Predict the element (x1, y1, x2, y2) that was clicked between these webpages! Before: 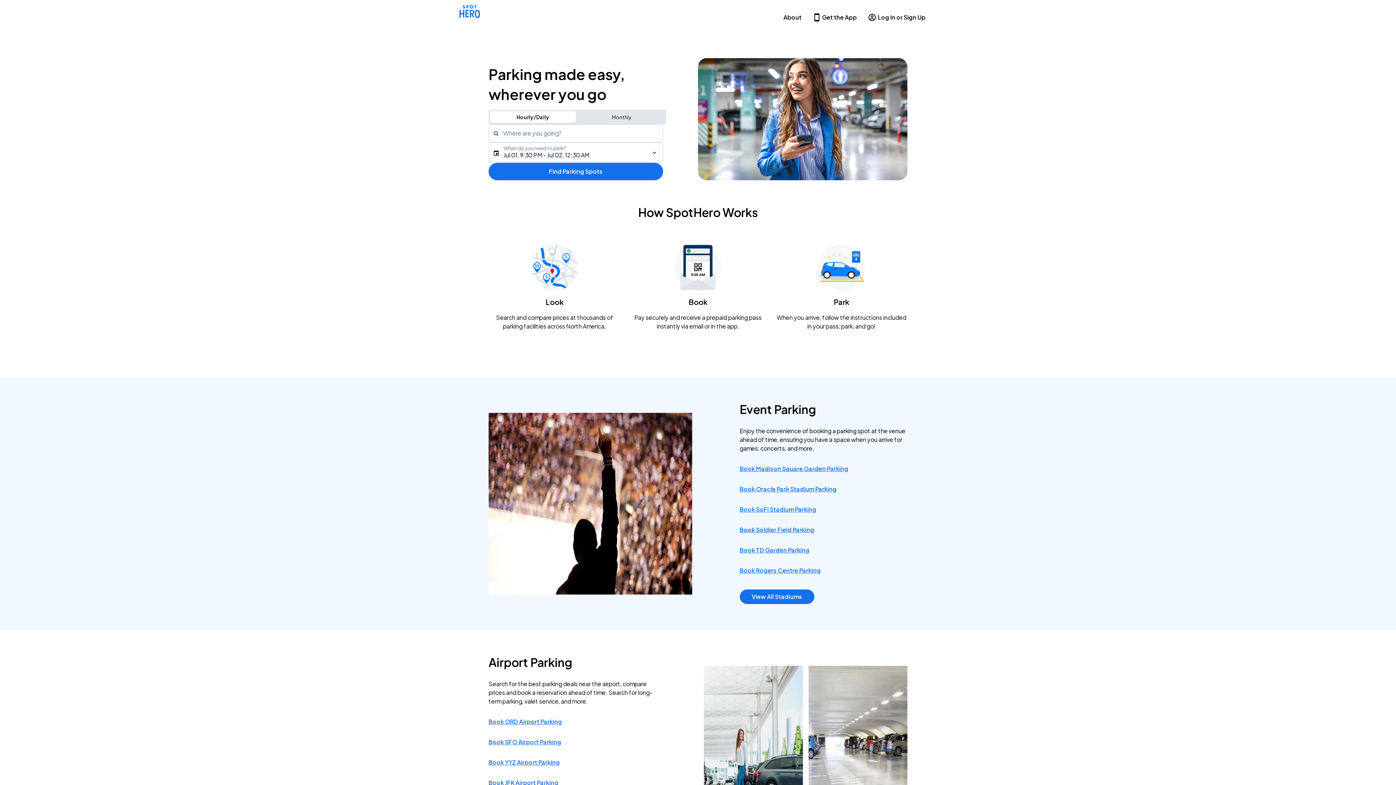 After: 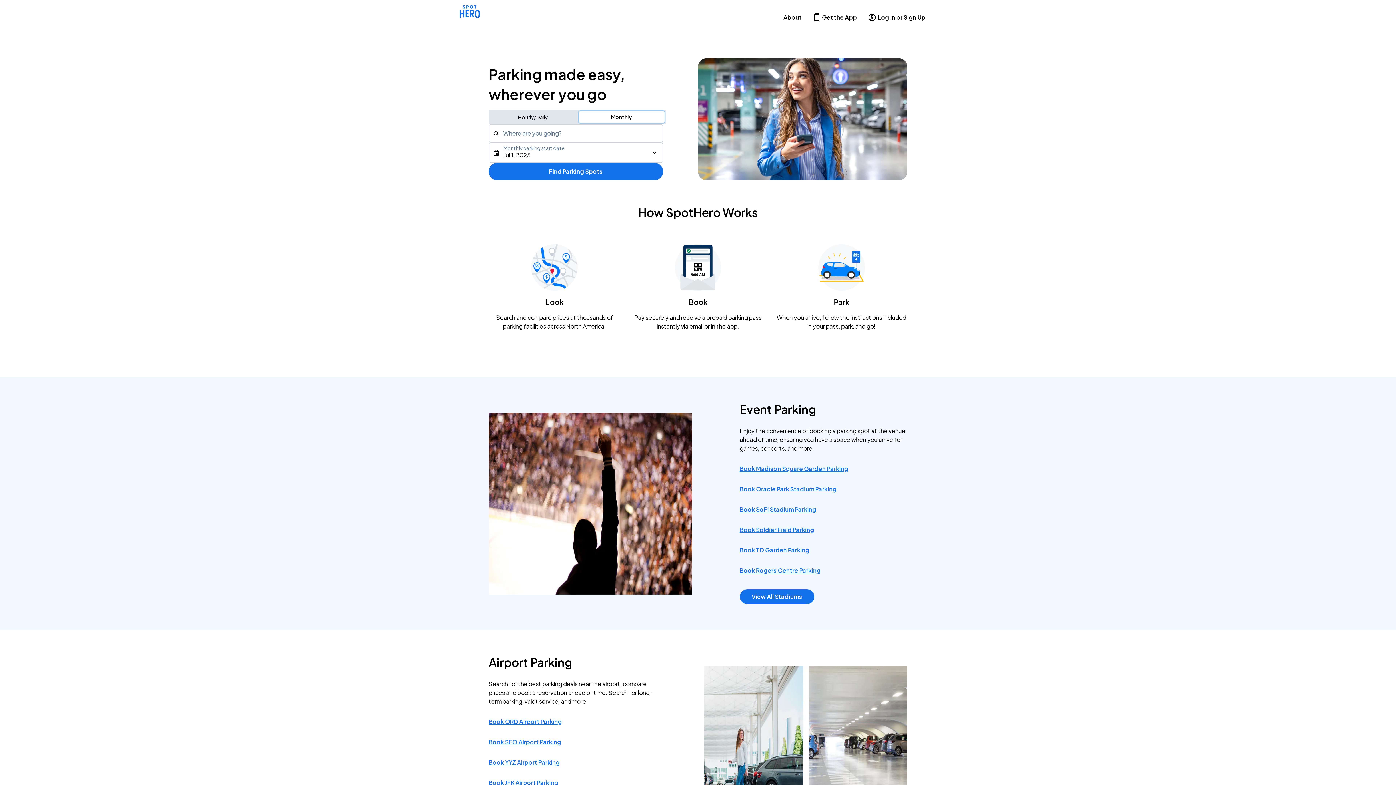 Action: label: Monthly bbox: (578, 111, 664, 122)